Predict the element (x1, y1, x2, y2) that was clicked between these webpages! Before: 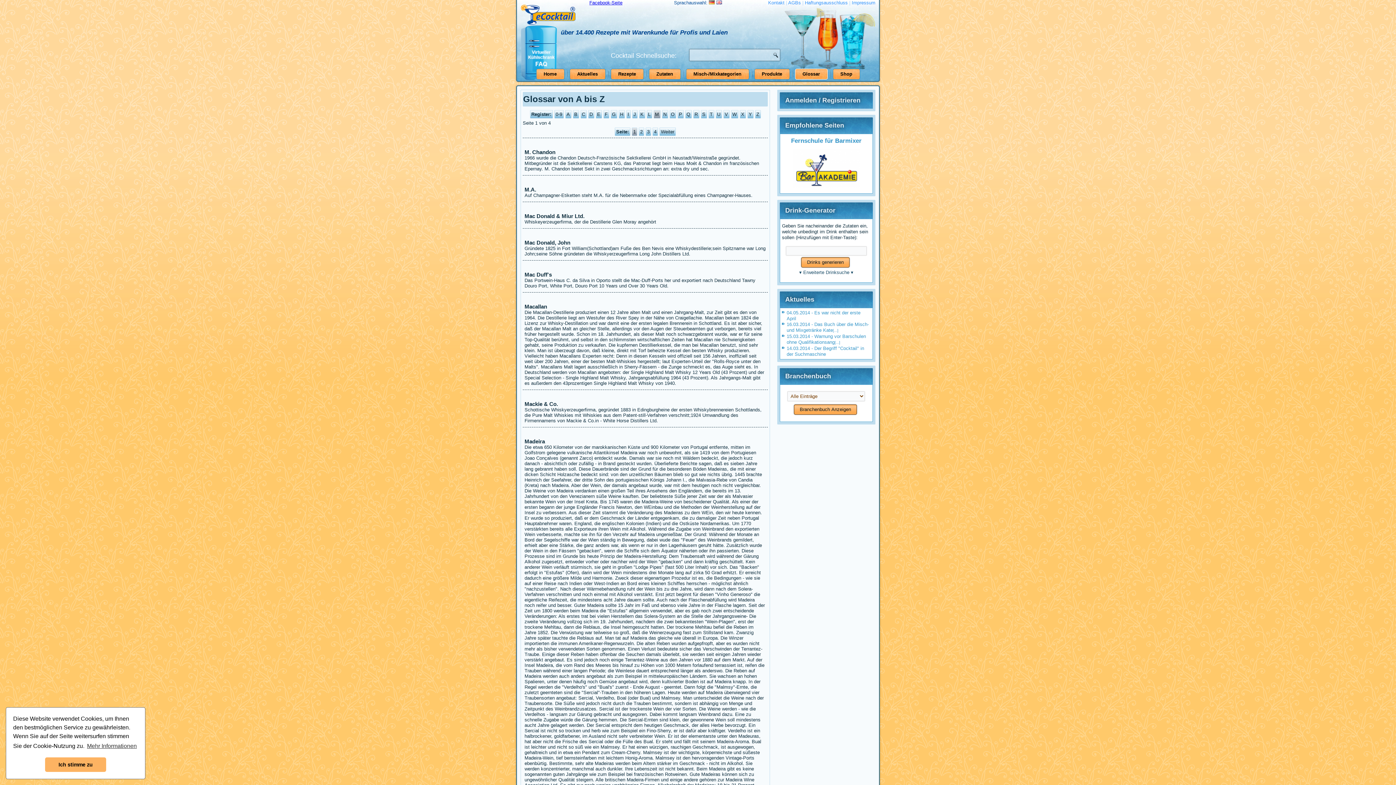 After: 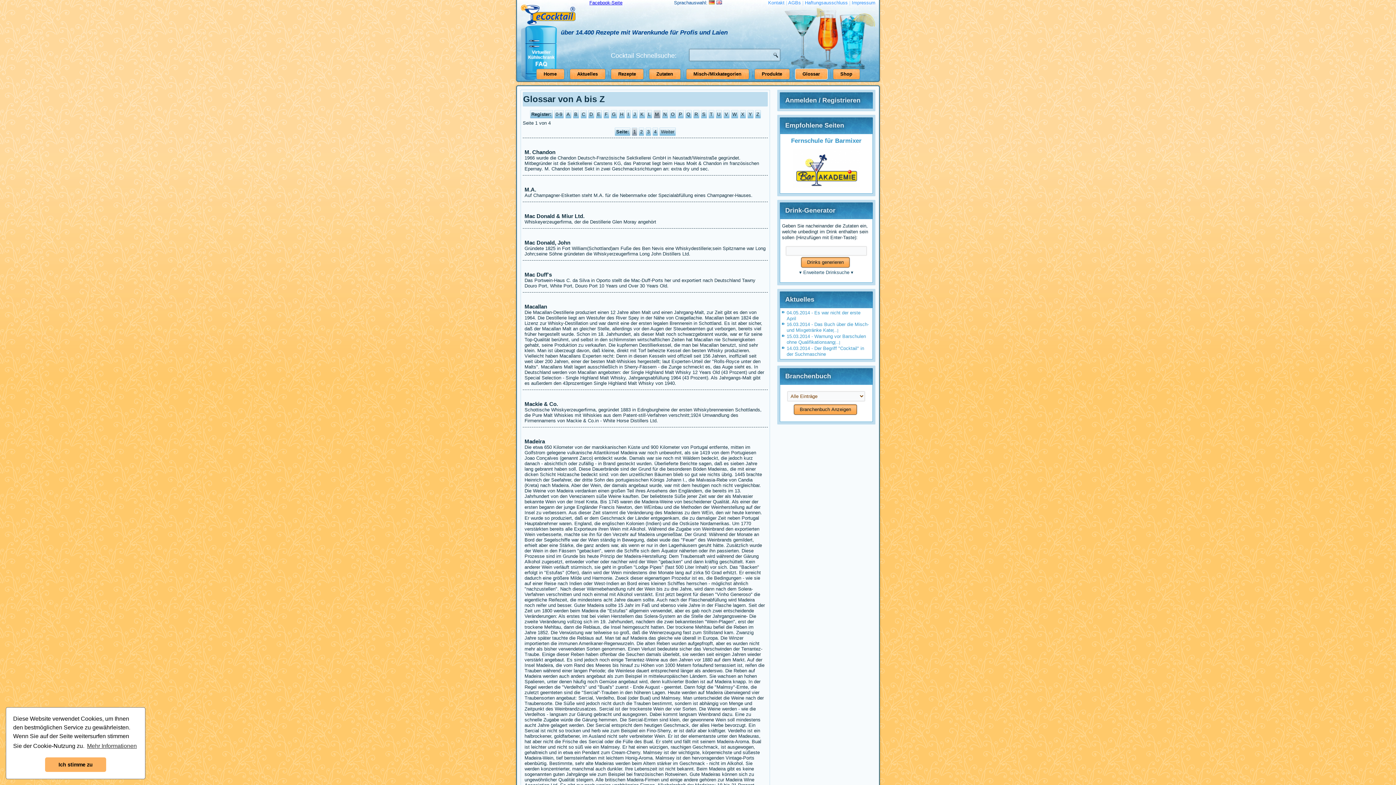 Action: bbox: (589, 0, 622, 5) label: Facebook-Seite